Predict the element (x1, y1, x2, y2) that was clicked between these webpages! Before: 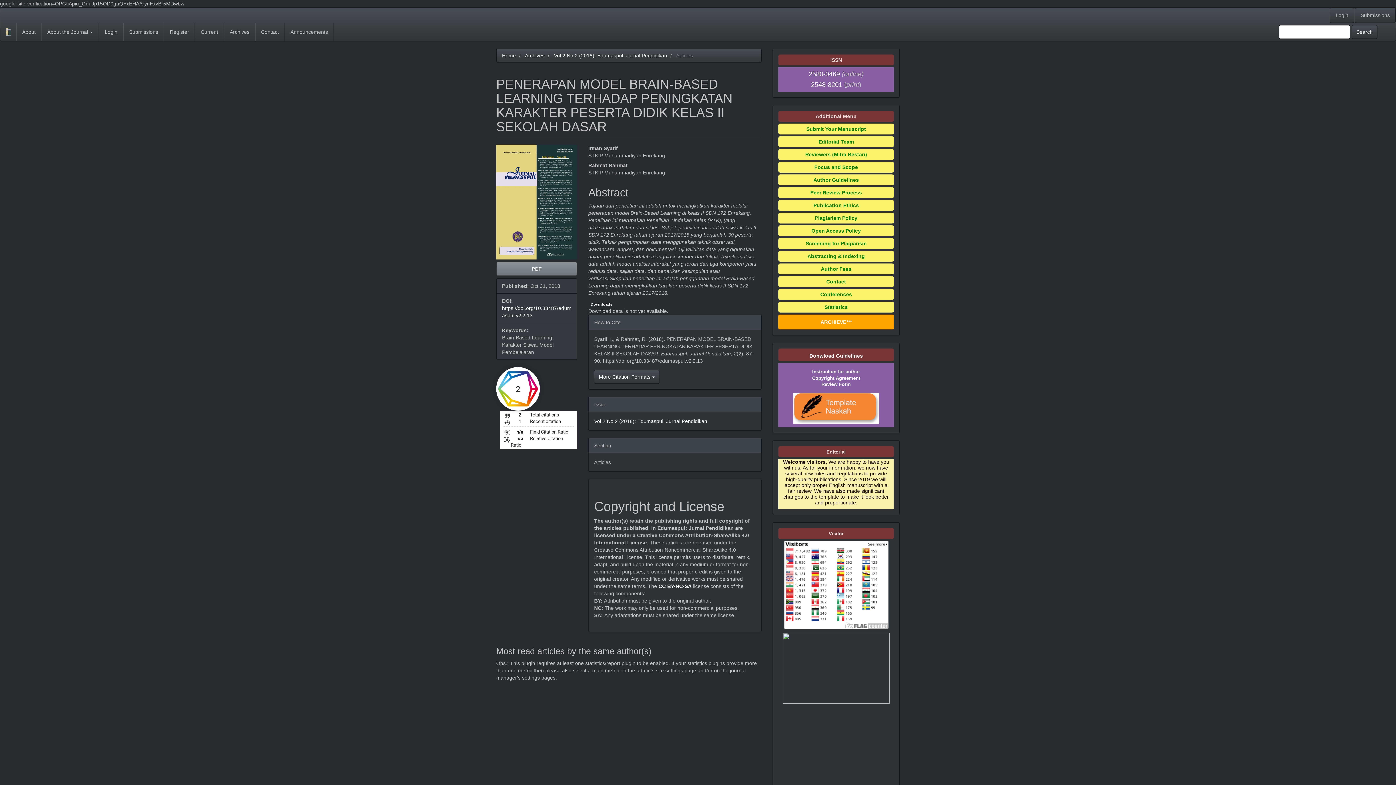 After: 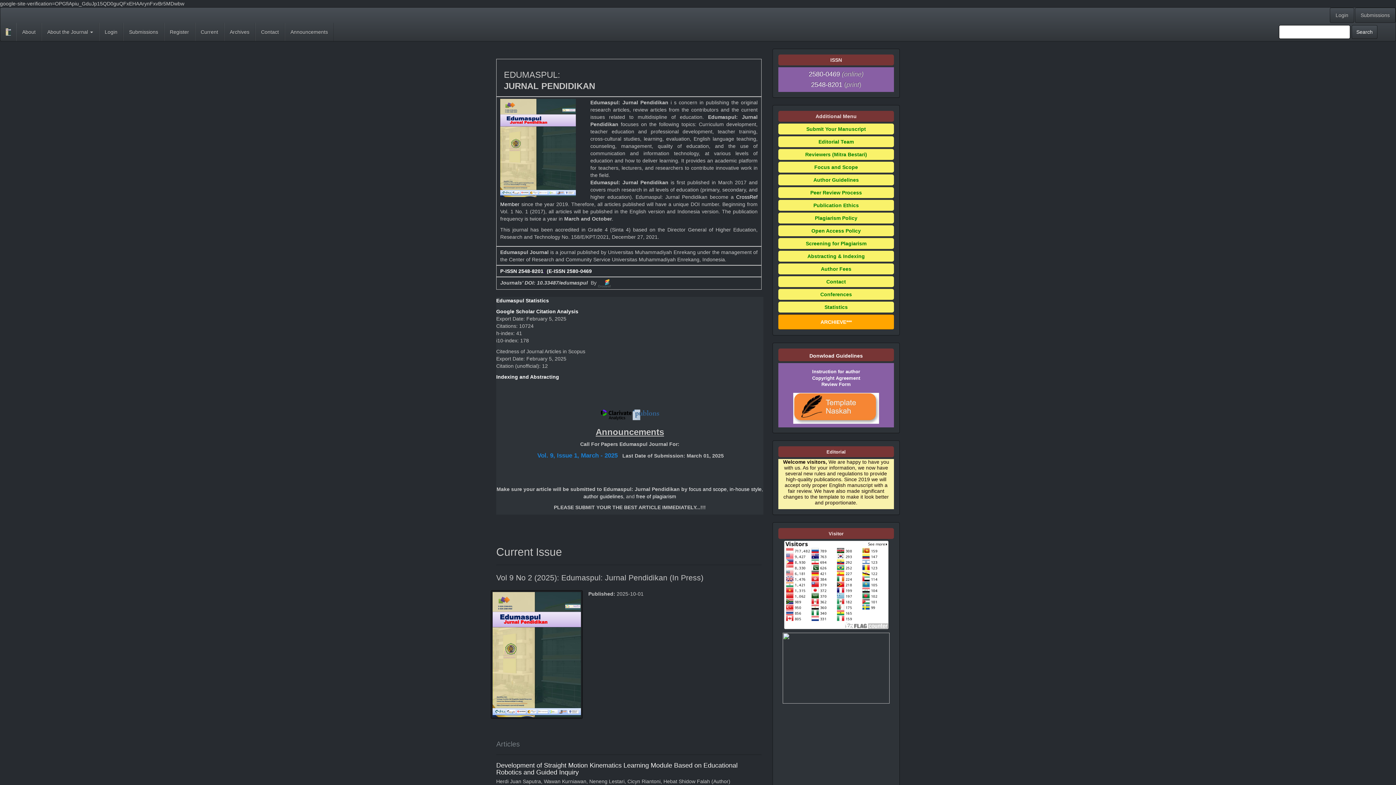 Action: label: Home bbox: (502, 52, 516, 58)